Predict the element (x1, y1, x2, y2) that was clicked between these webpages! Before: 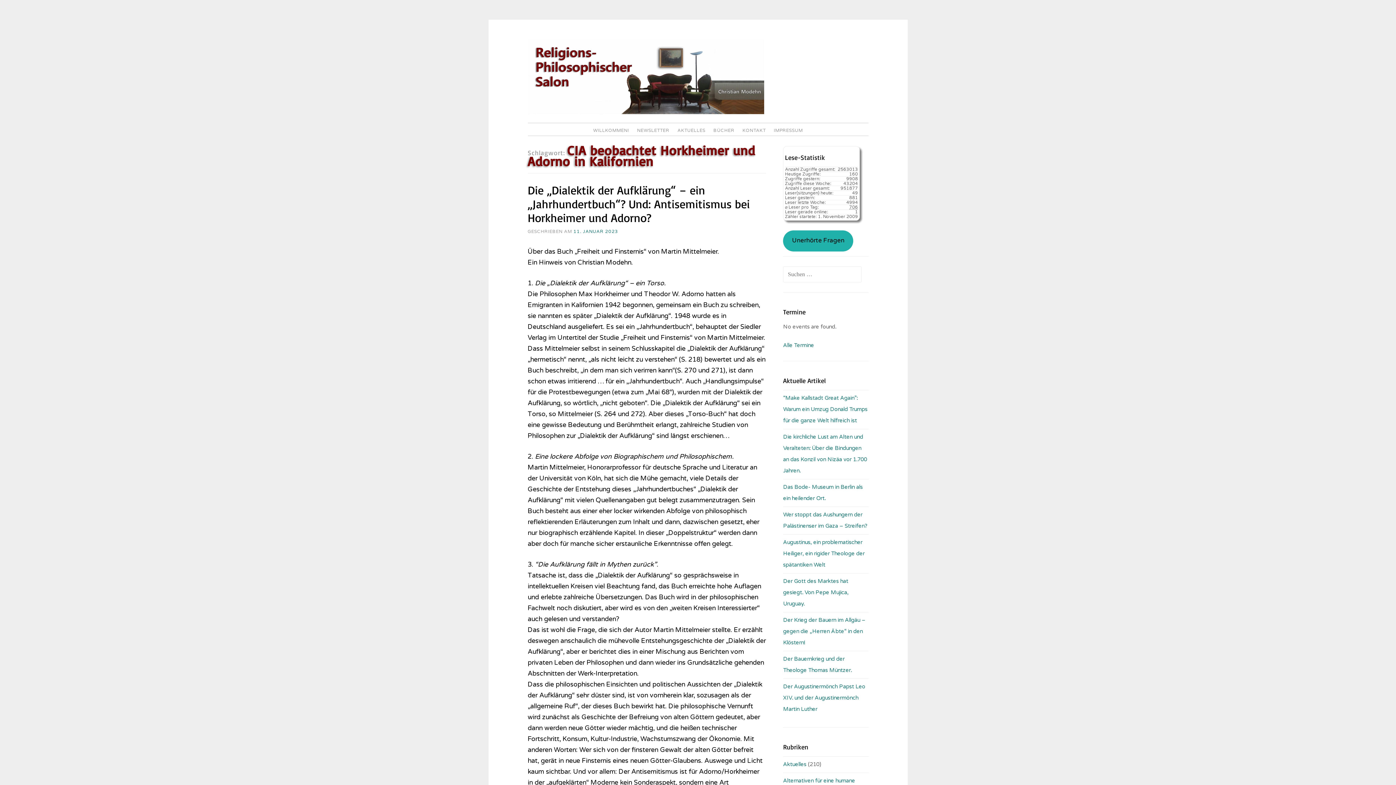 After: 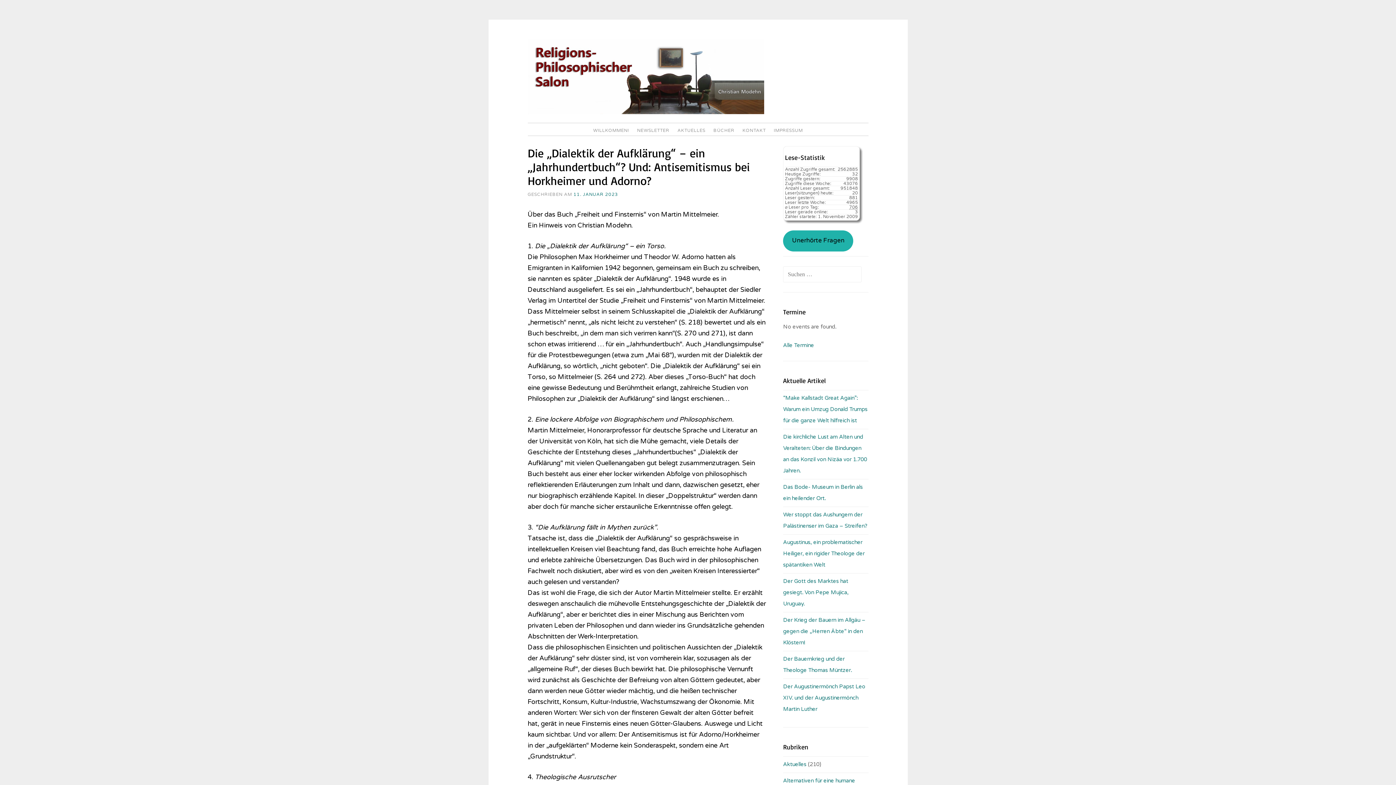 Action: label: 11. JANUAR 2023 bbox: (573, 229, 618, 234)